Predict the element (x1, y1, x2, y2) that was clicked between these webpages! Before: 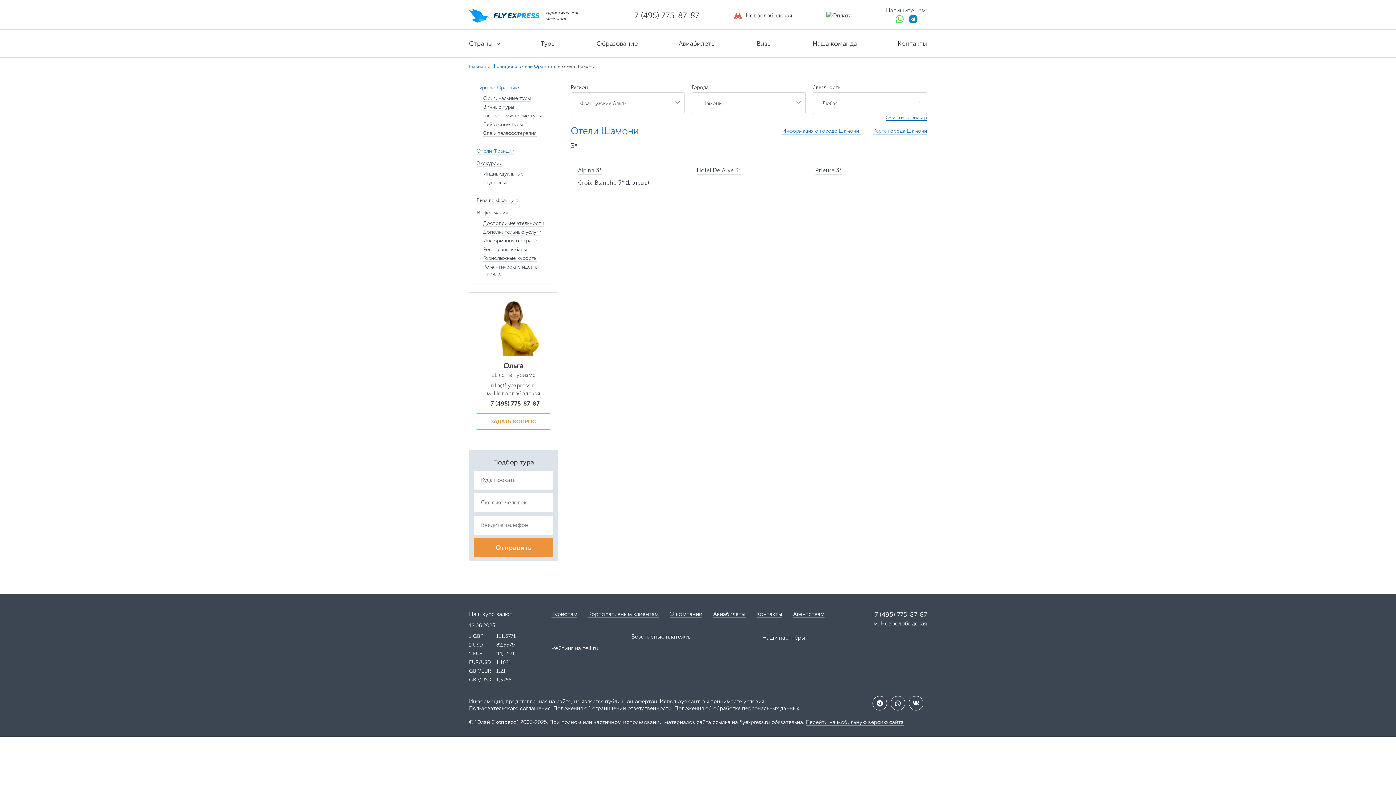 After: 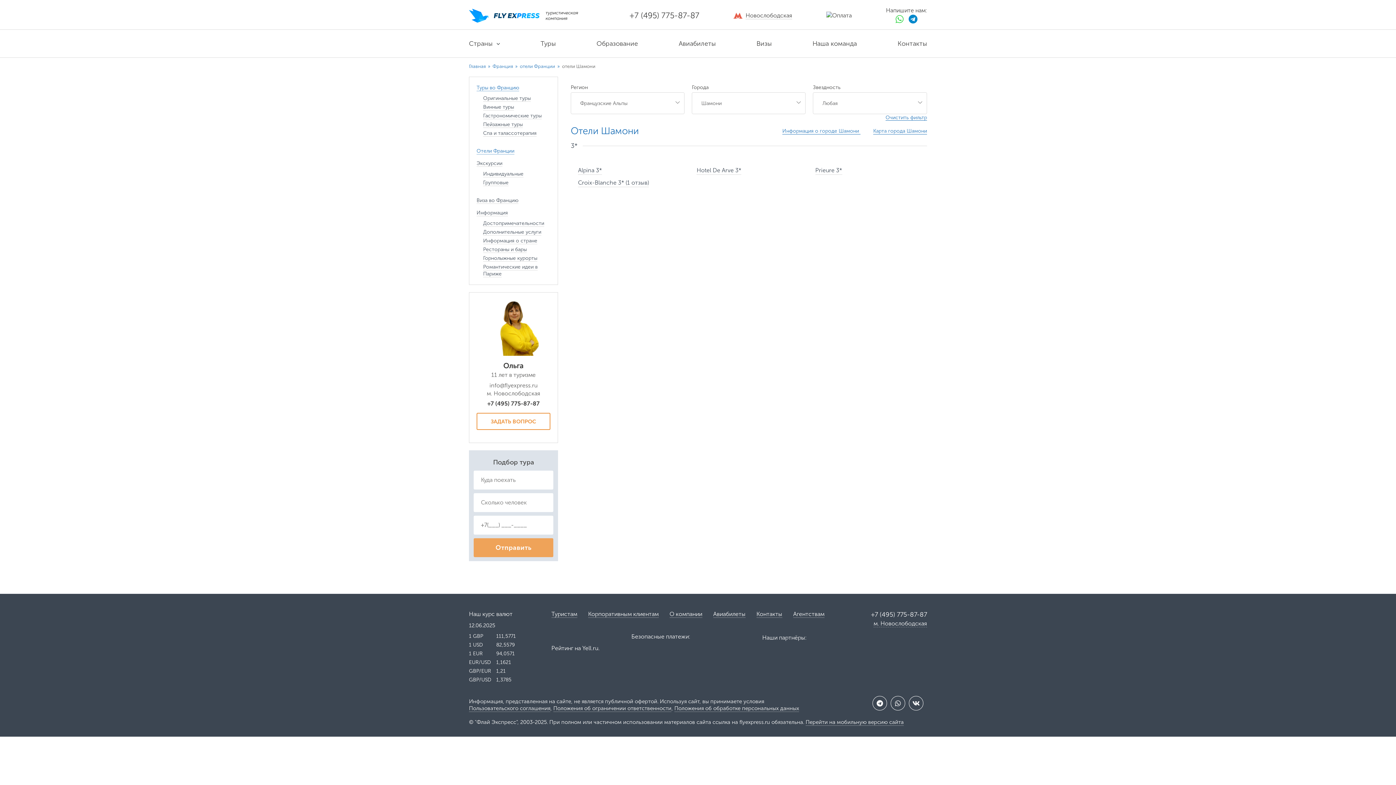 Action: bbox: (473, 538, 553, 557) label: Отправить